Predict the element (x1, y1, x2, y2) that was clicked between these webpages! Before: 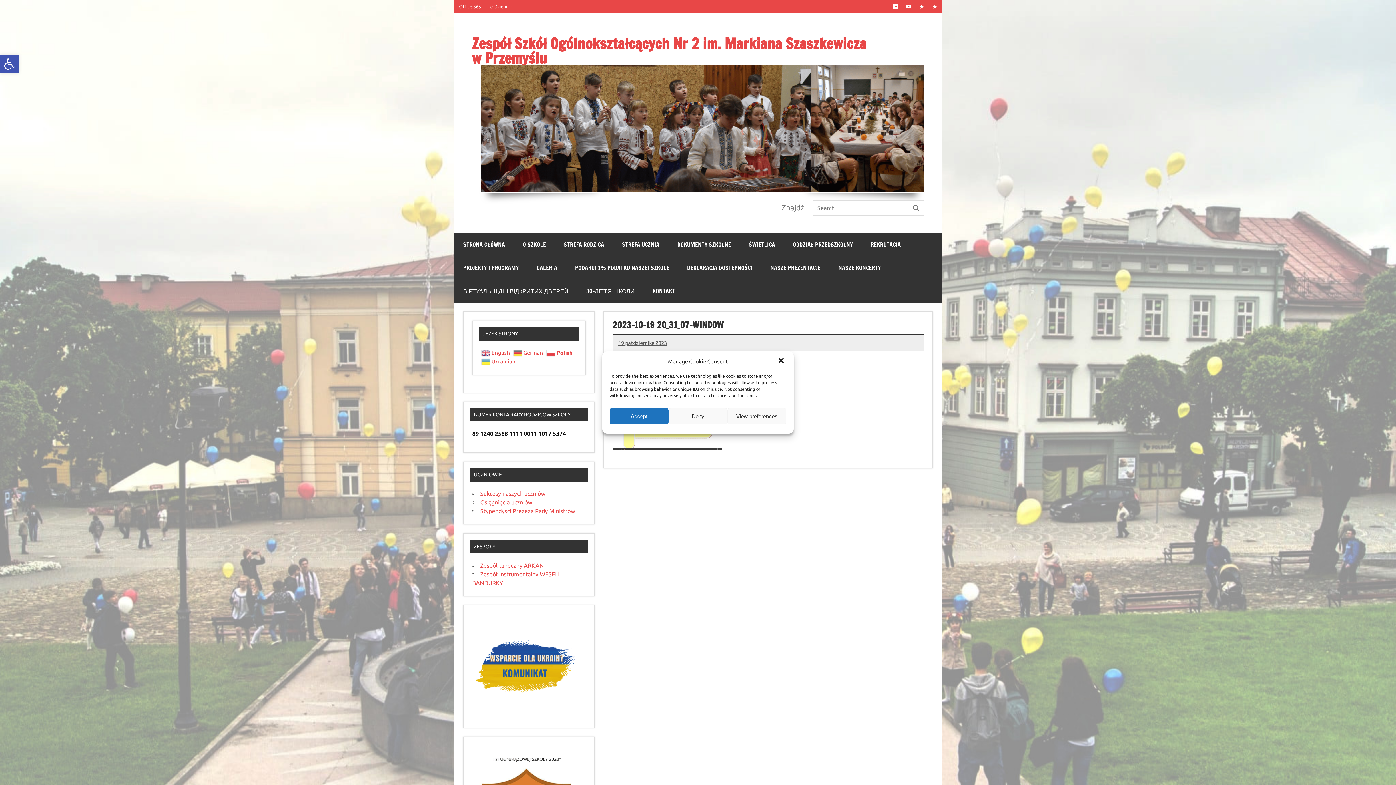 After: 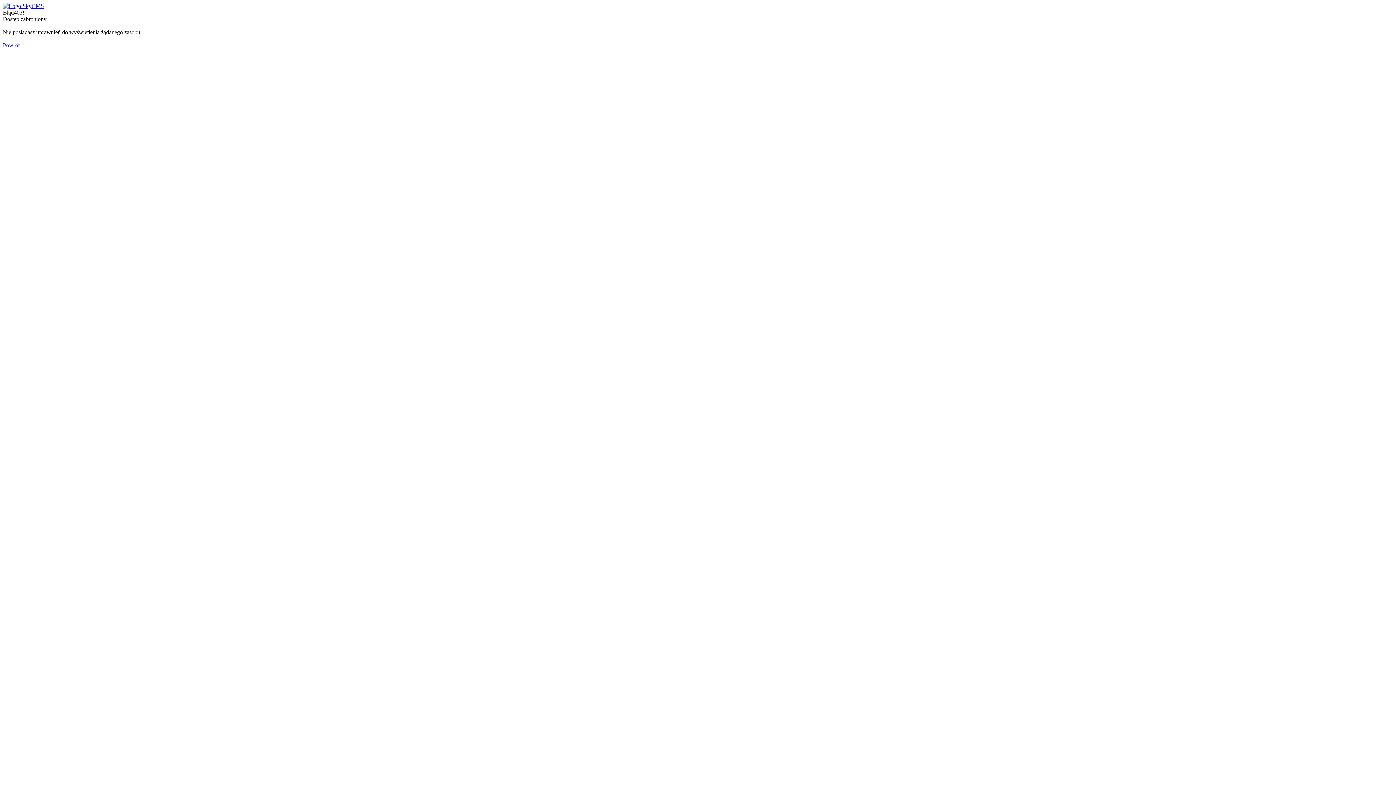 Action: bbox: (454, 279, 577, 302) label: ВІРТУАЛЬНІ ДНІ ВІДКРИТИХ ДВЕРЕЙ